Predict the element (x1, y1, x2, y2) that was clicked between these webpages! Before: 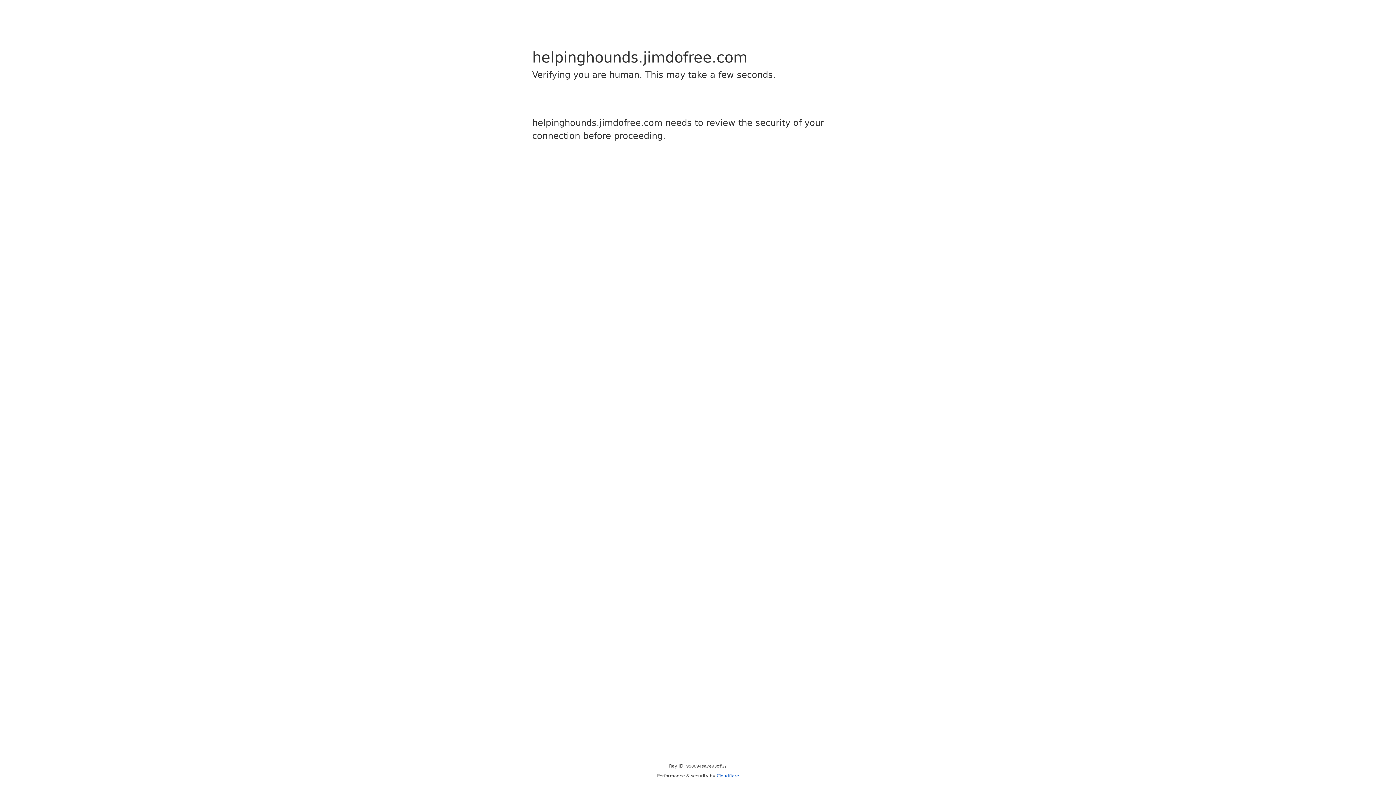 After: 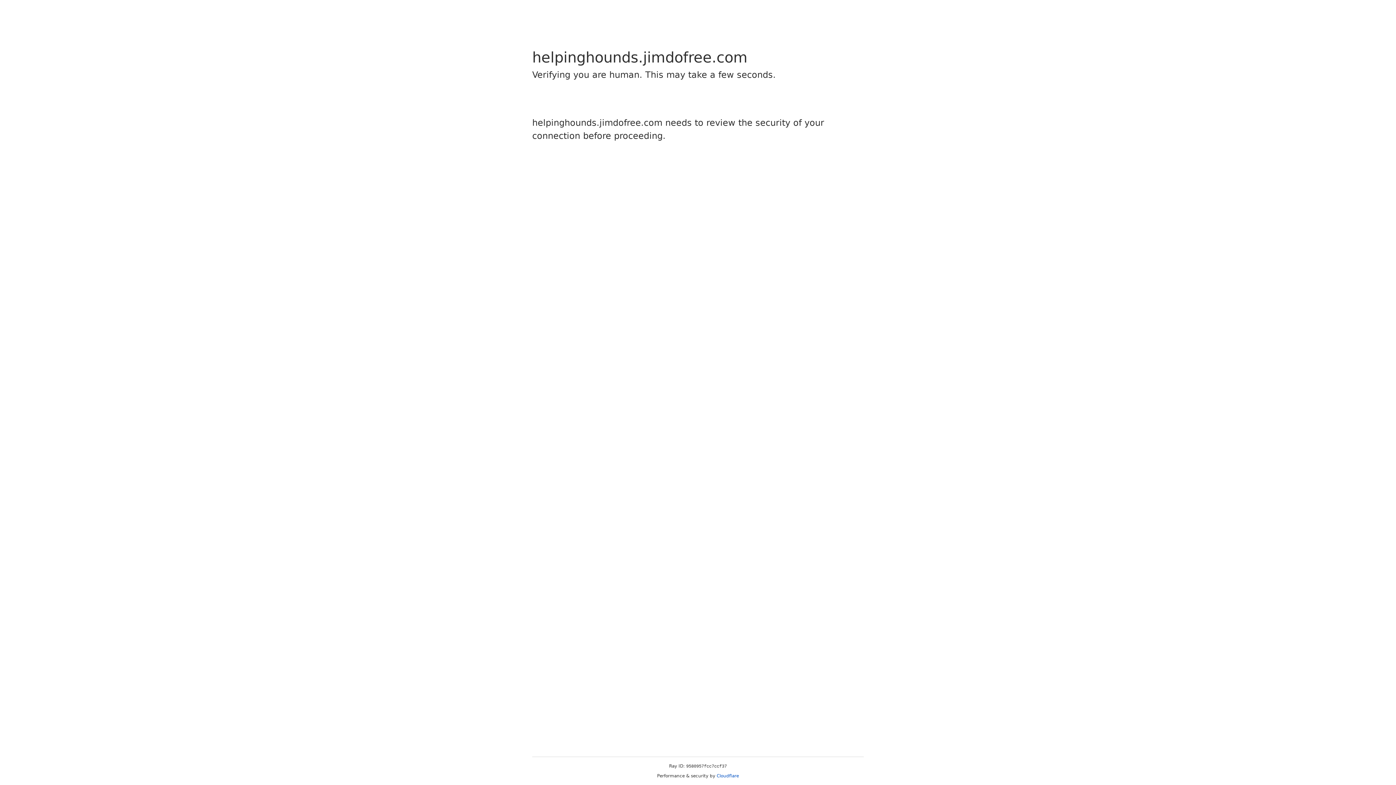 Action: label: Cloudflare bbox: (716, 773, 739, 778)